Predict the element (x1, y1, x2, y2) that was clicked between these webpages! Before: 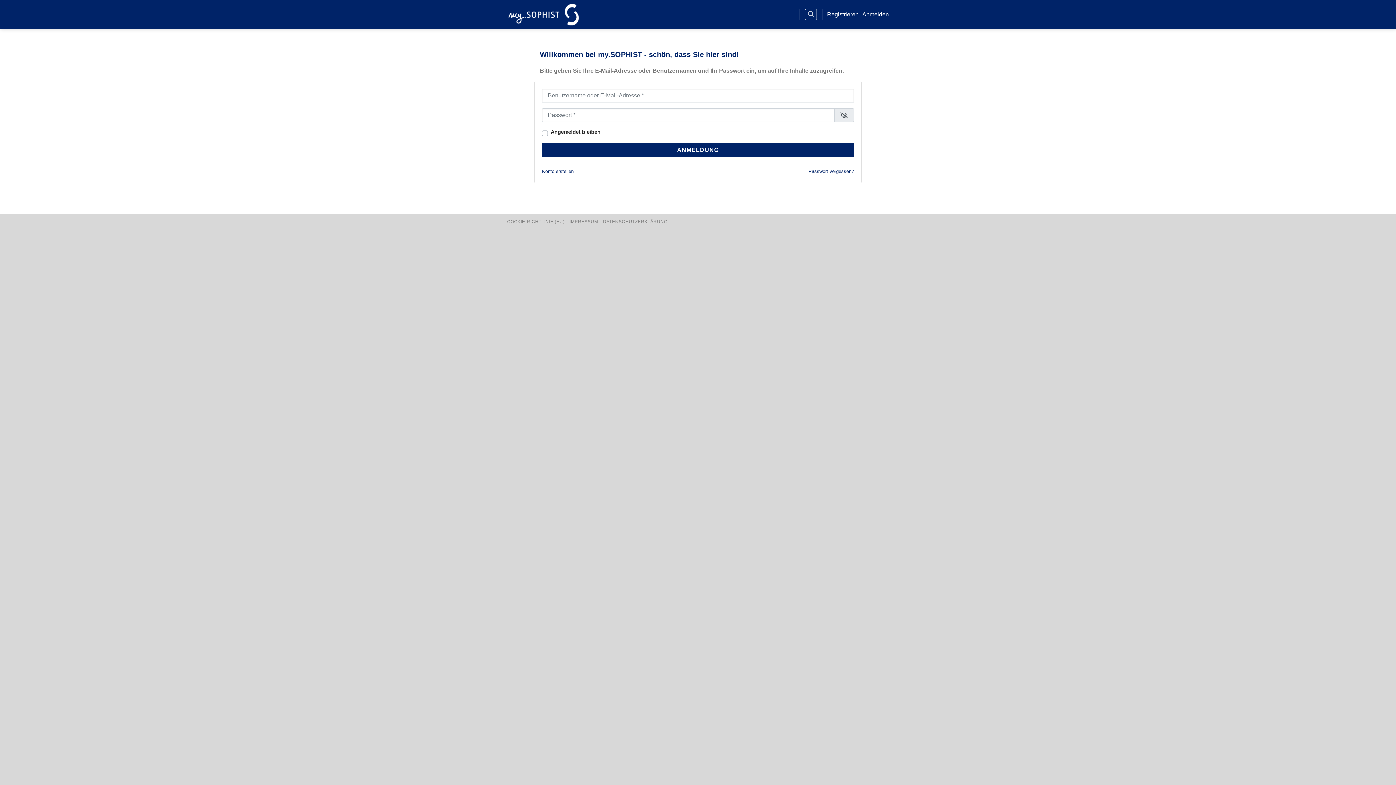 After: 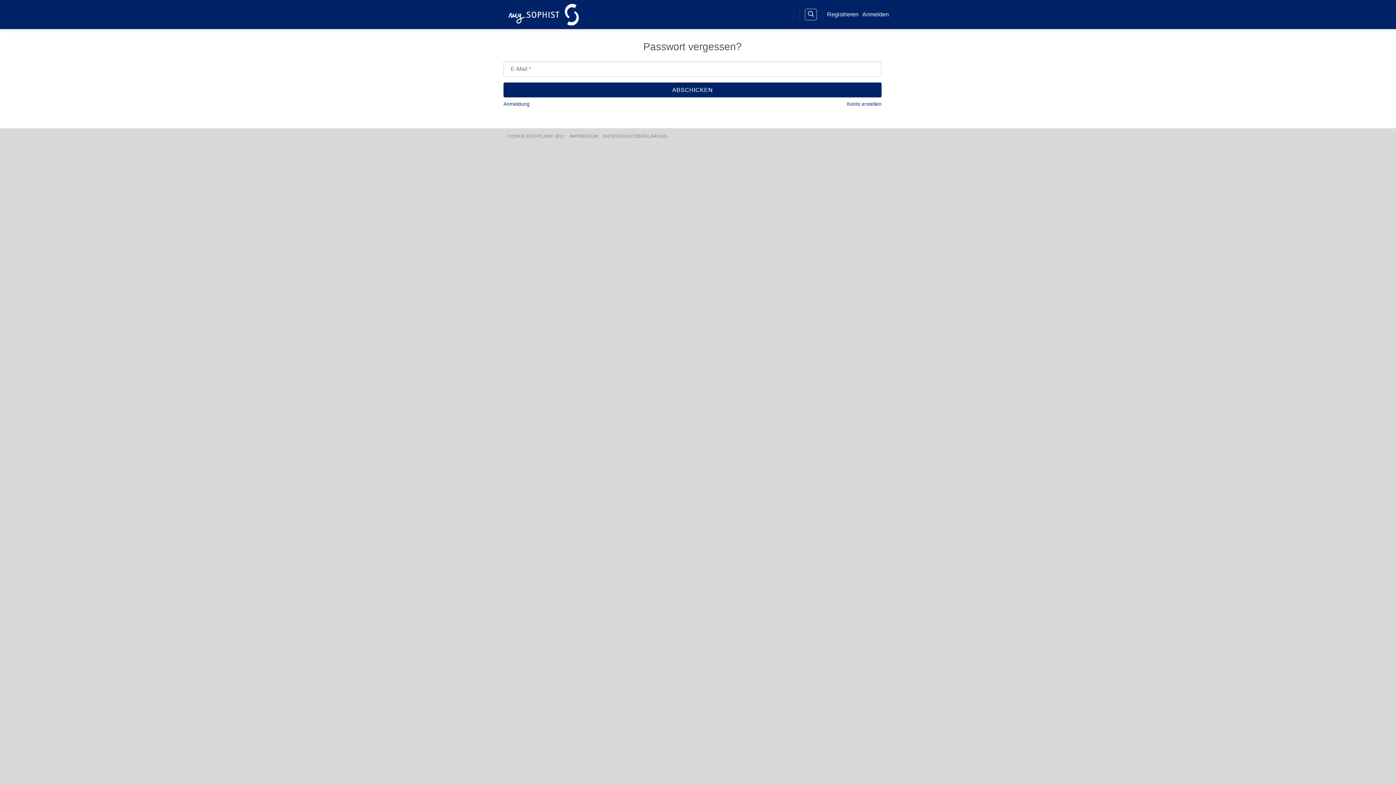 Action: label: Passwort vergessen? bbox: (808, 167, 854, 175)